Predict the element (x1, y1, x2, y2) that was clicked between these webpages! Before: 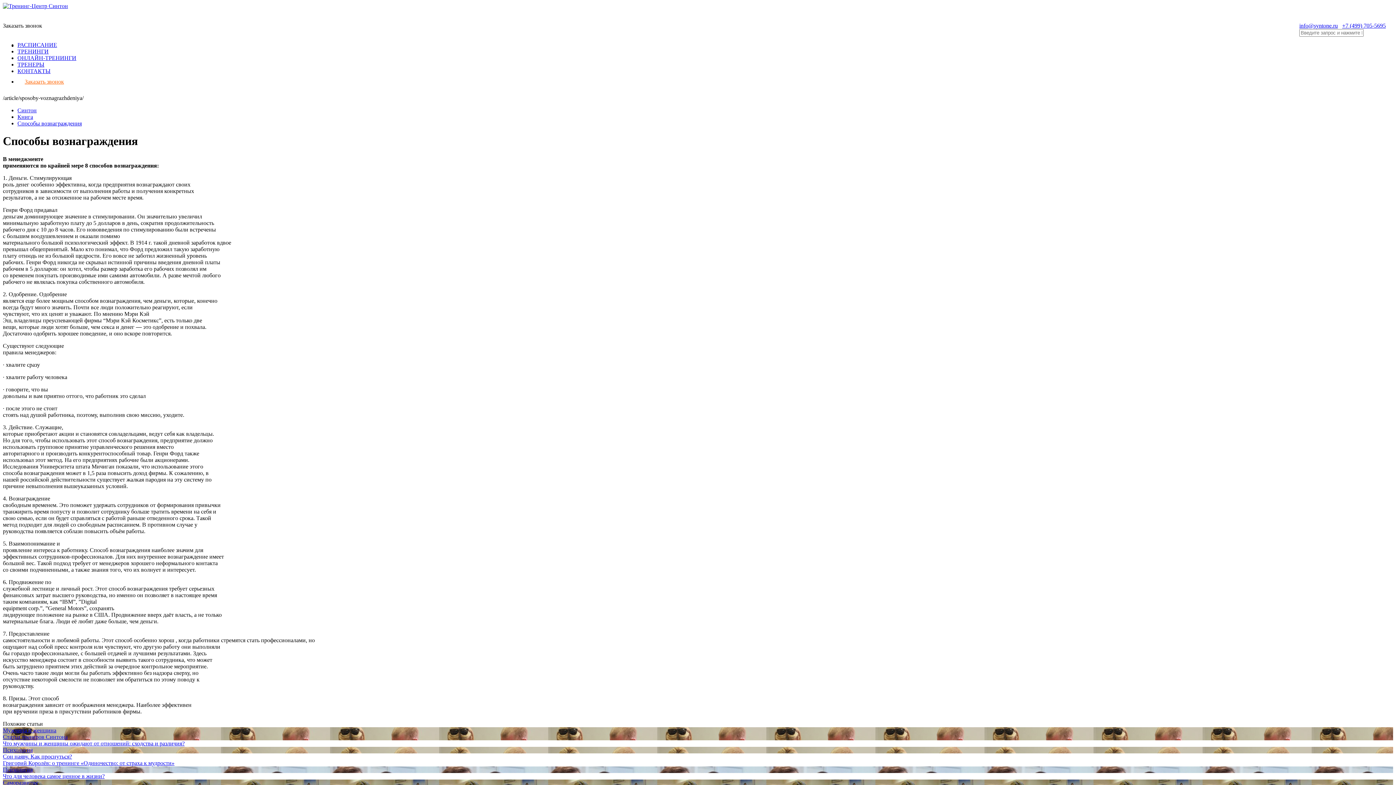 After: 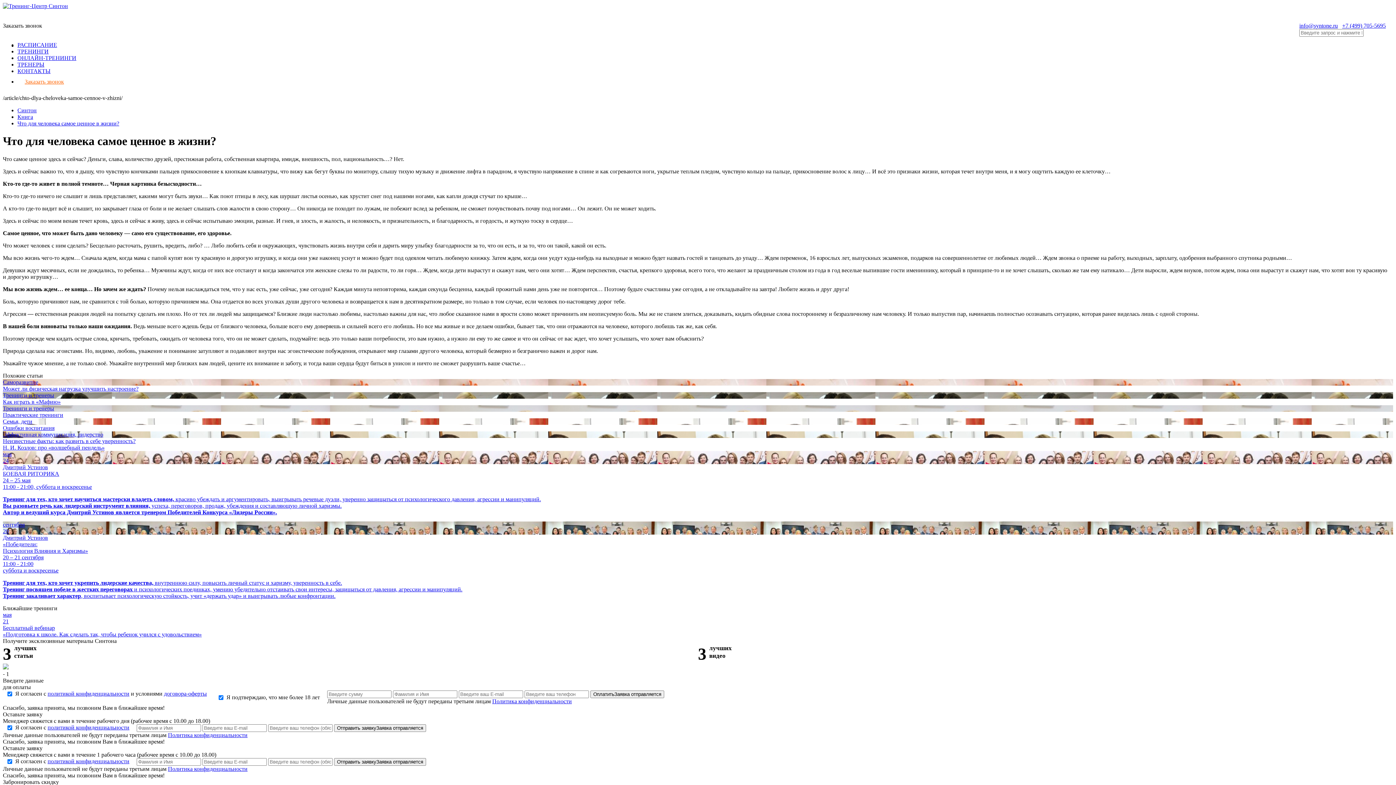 Action: label: Психология
Что для человека самое ценное в жизни? bbox: (2, 766, 1393, 779)